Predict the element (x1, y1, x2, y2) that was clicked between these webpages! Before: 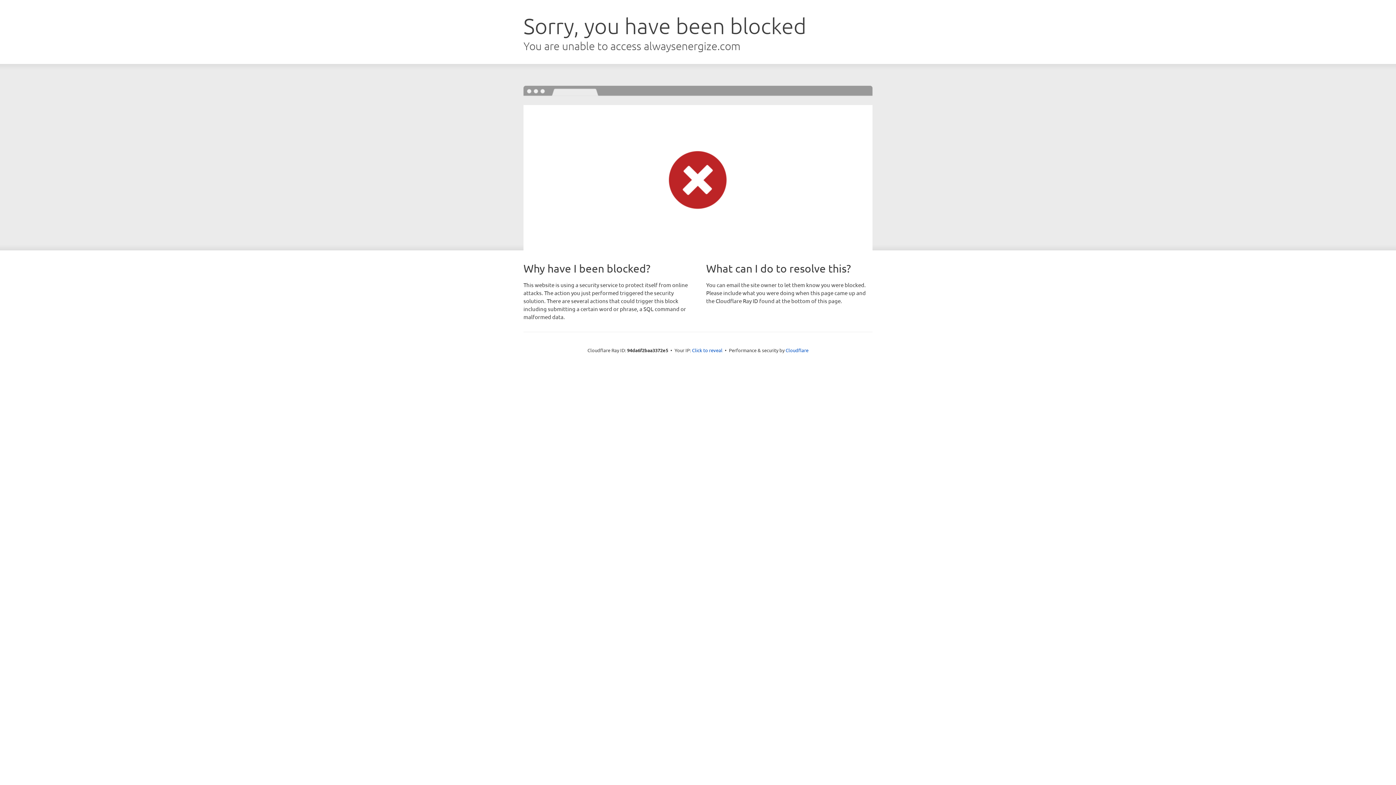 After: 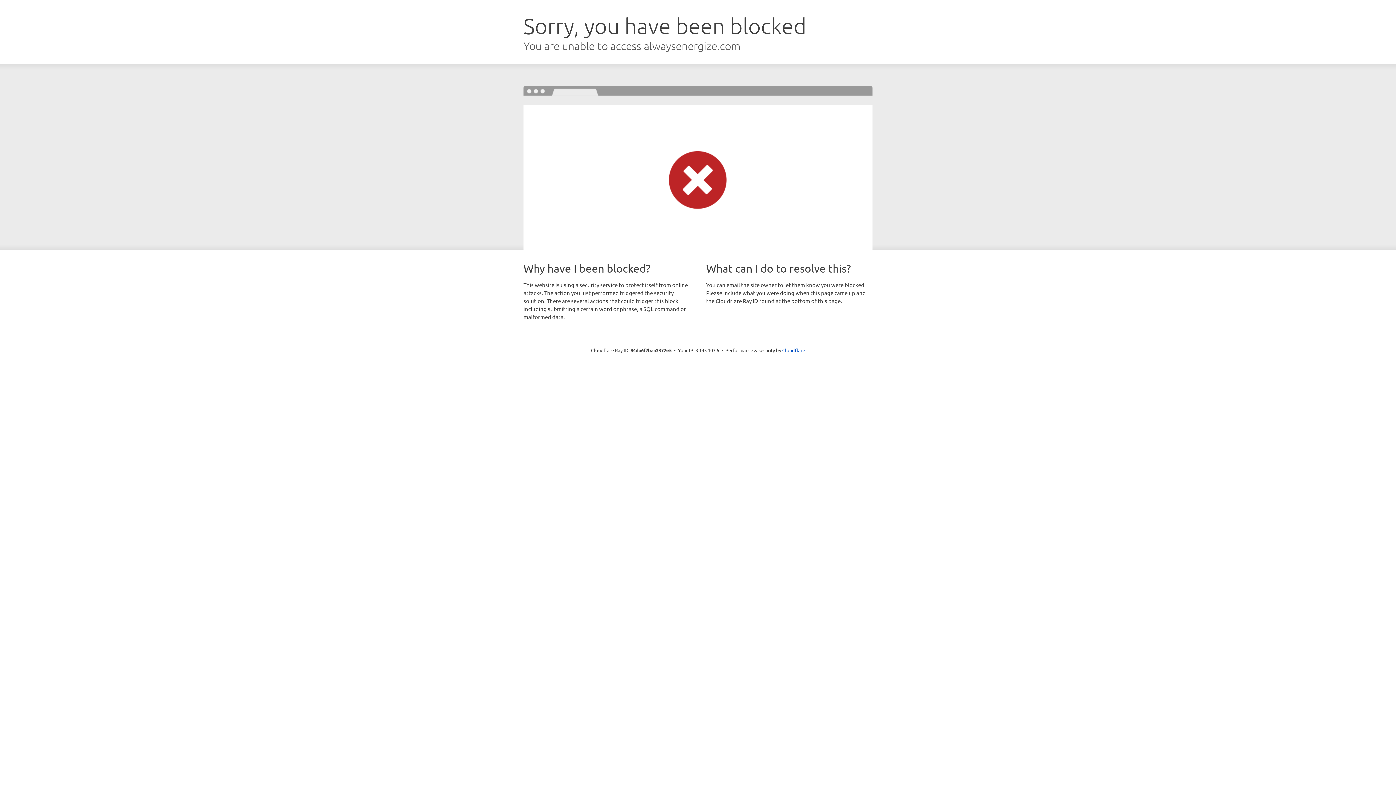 Action: bbox: (692, 346, 722, 353) label: Click to reveal